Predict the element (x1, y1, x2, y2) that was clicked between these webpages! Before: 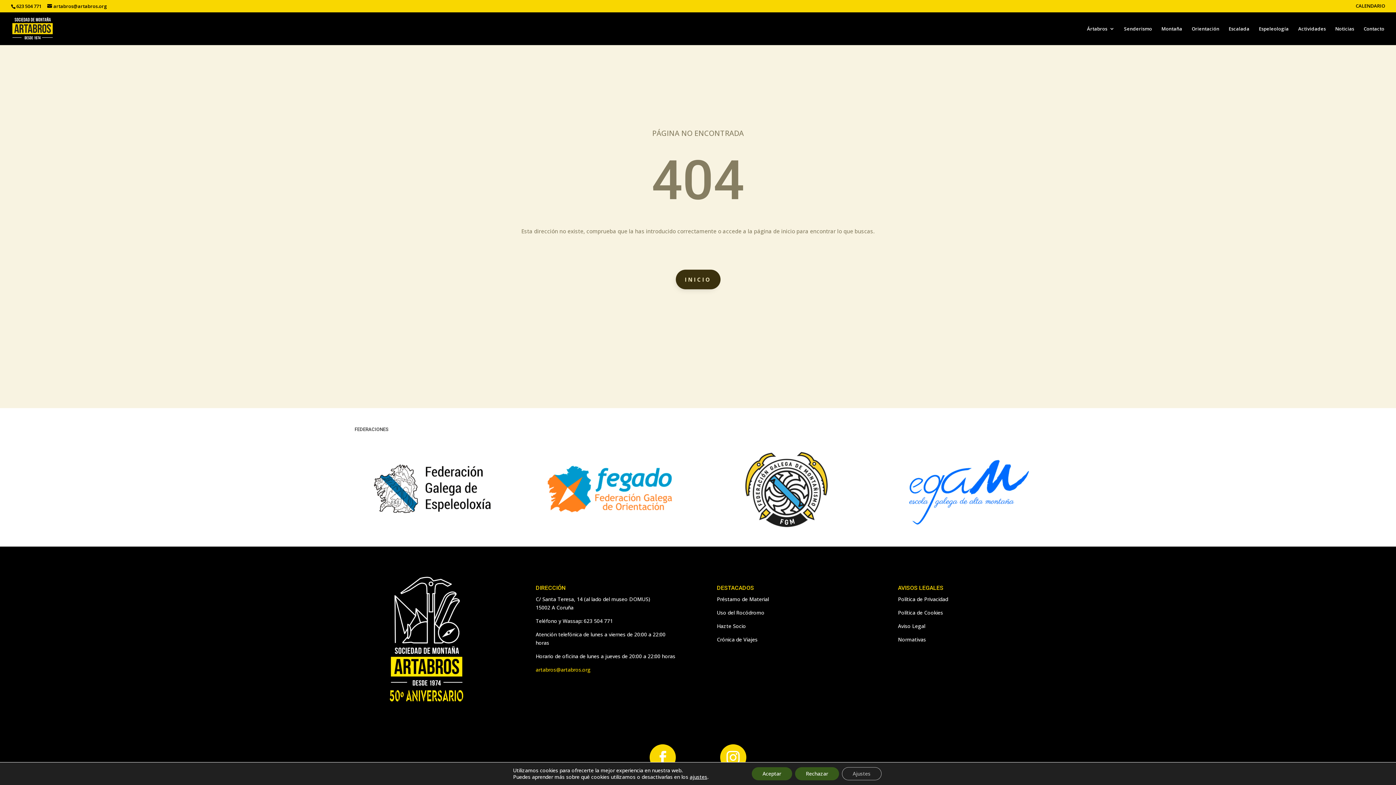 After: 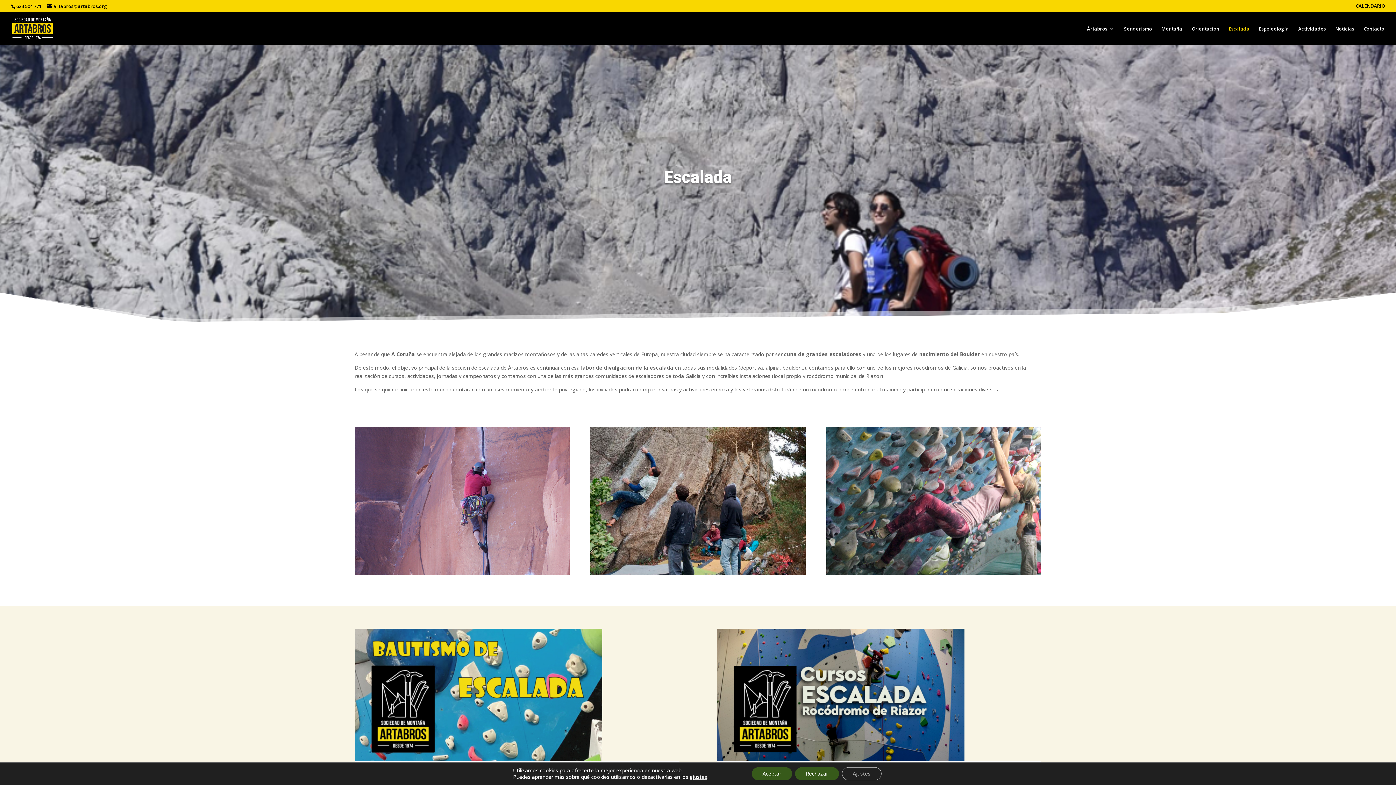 Action: bbox: (1229, 26, 1249, 44) label: Escalada